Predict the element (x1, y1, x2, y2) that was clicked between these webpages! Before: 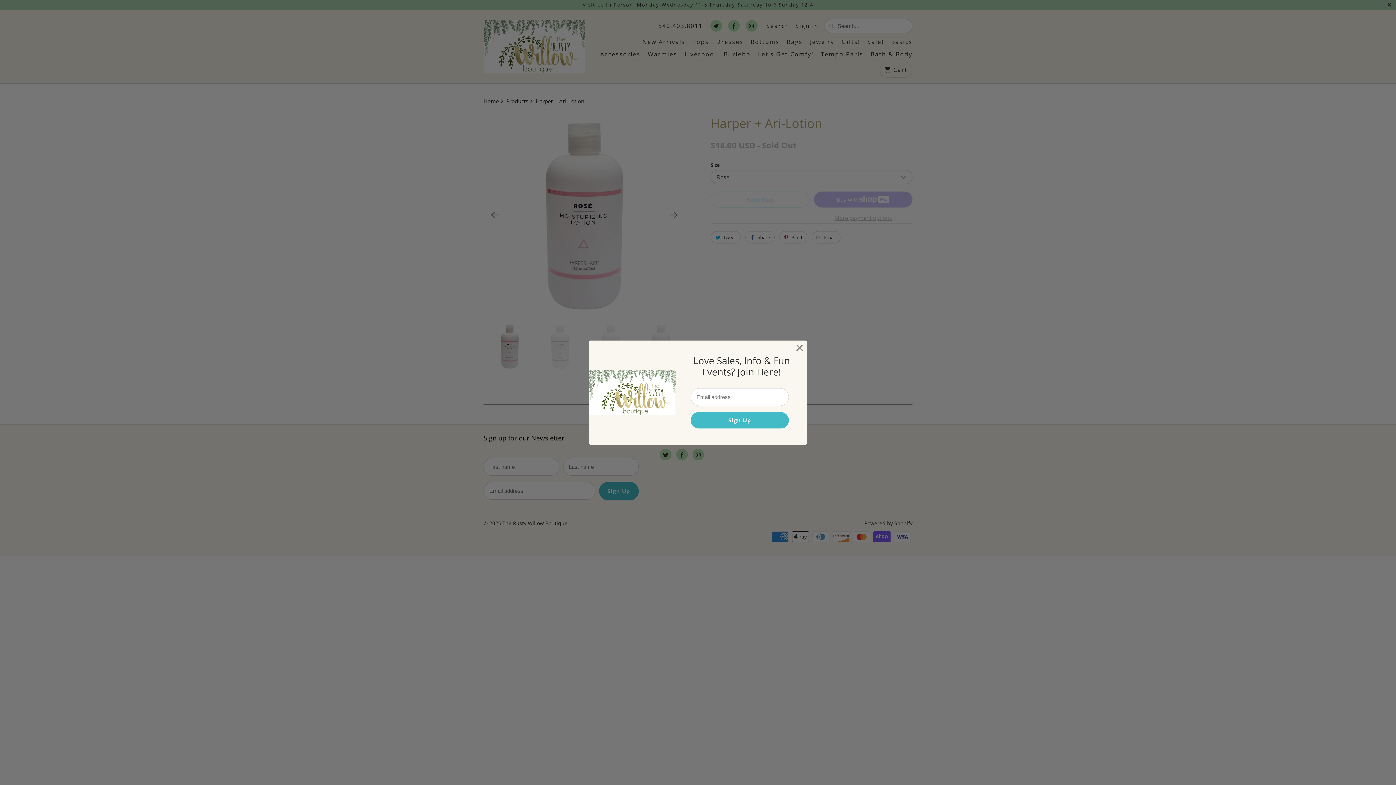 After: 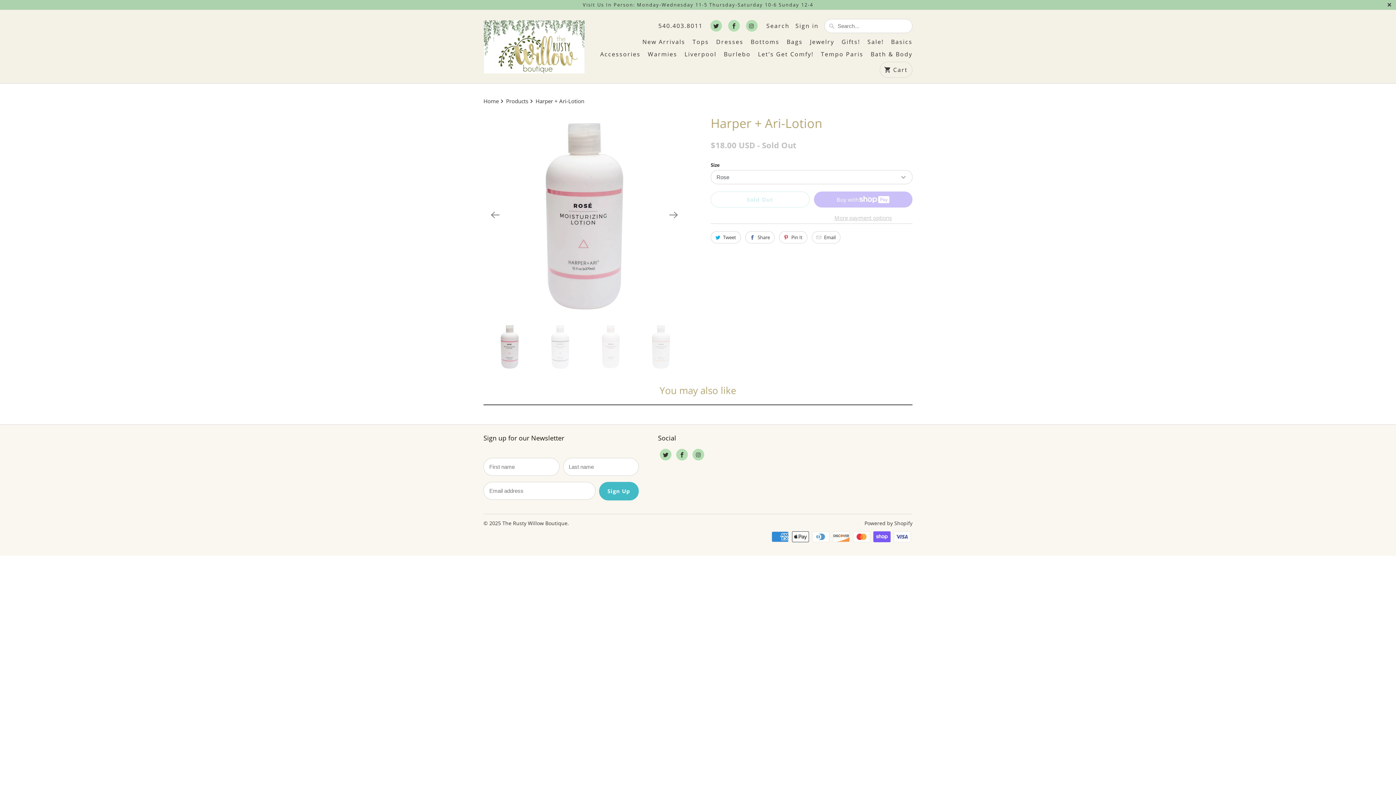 Action: bbox: (793, 341, 806, 354)